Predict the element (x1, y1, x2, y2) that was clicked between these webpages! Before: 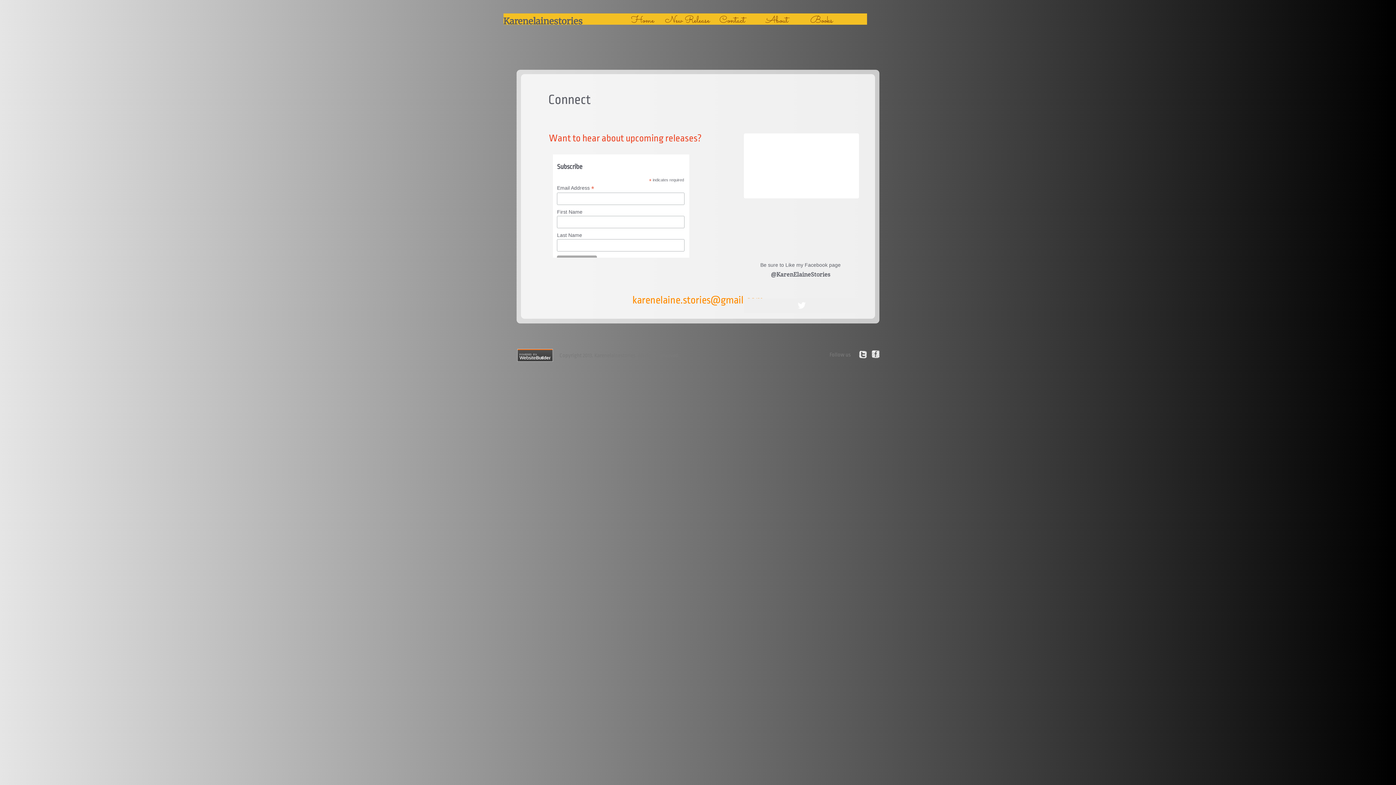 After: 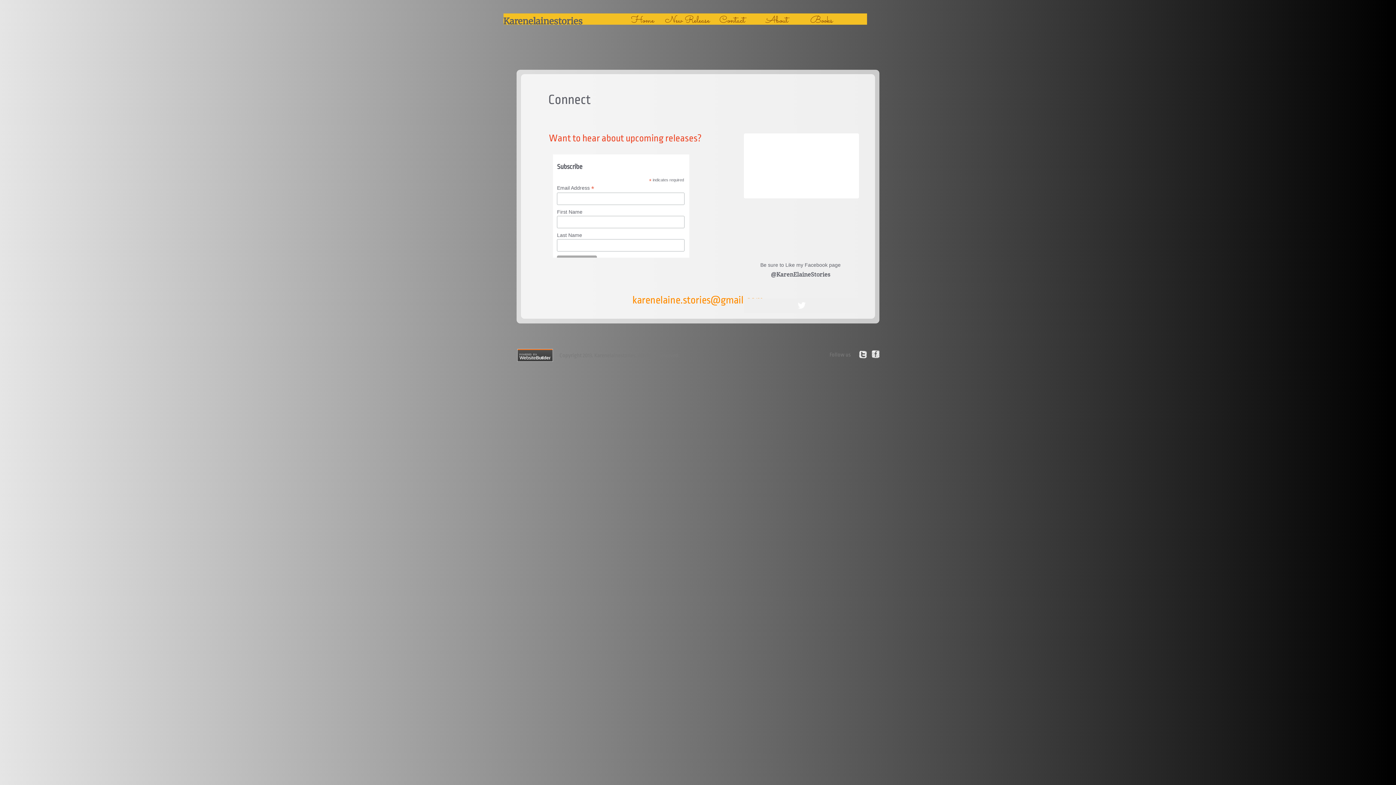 Action: label: Contact bbox: (719, 13, 745, 27)